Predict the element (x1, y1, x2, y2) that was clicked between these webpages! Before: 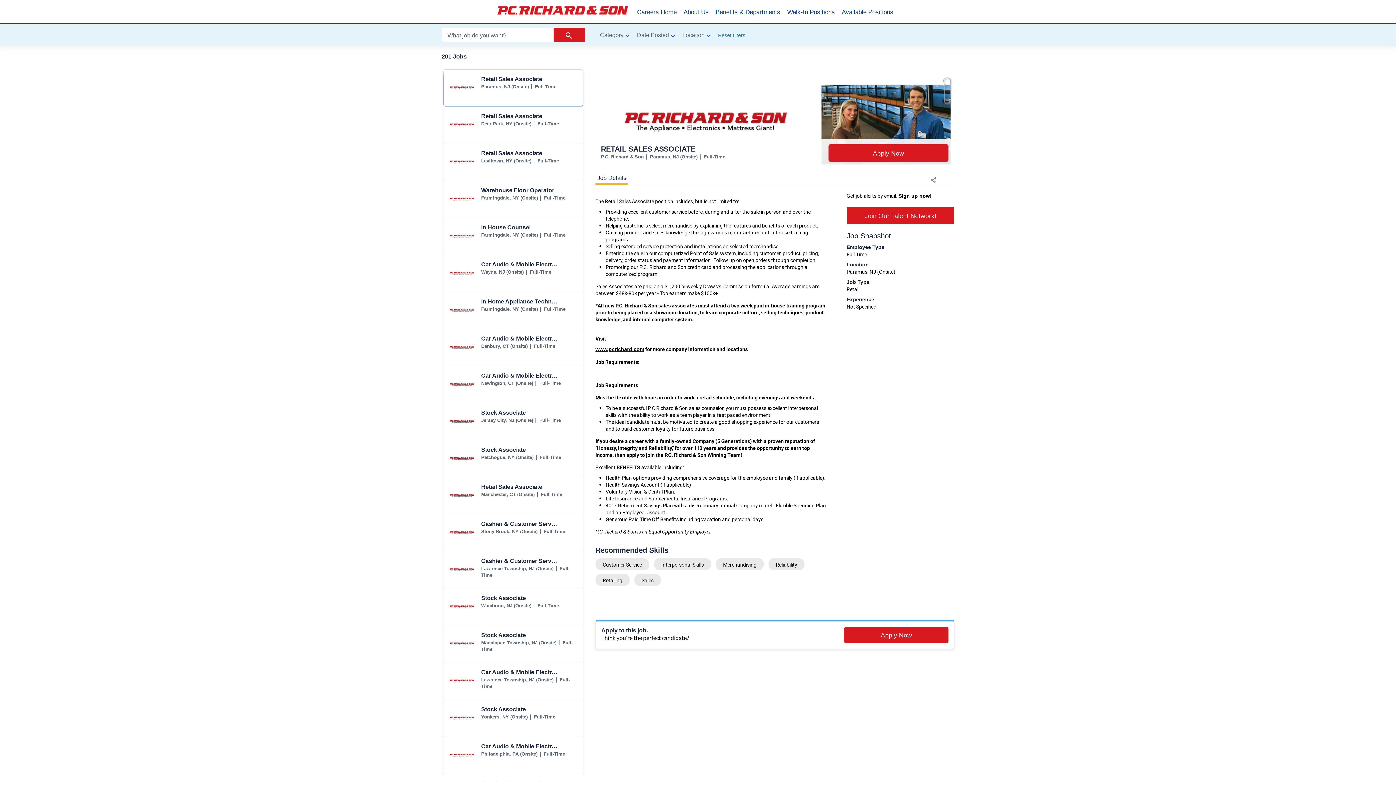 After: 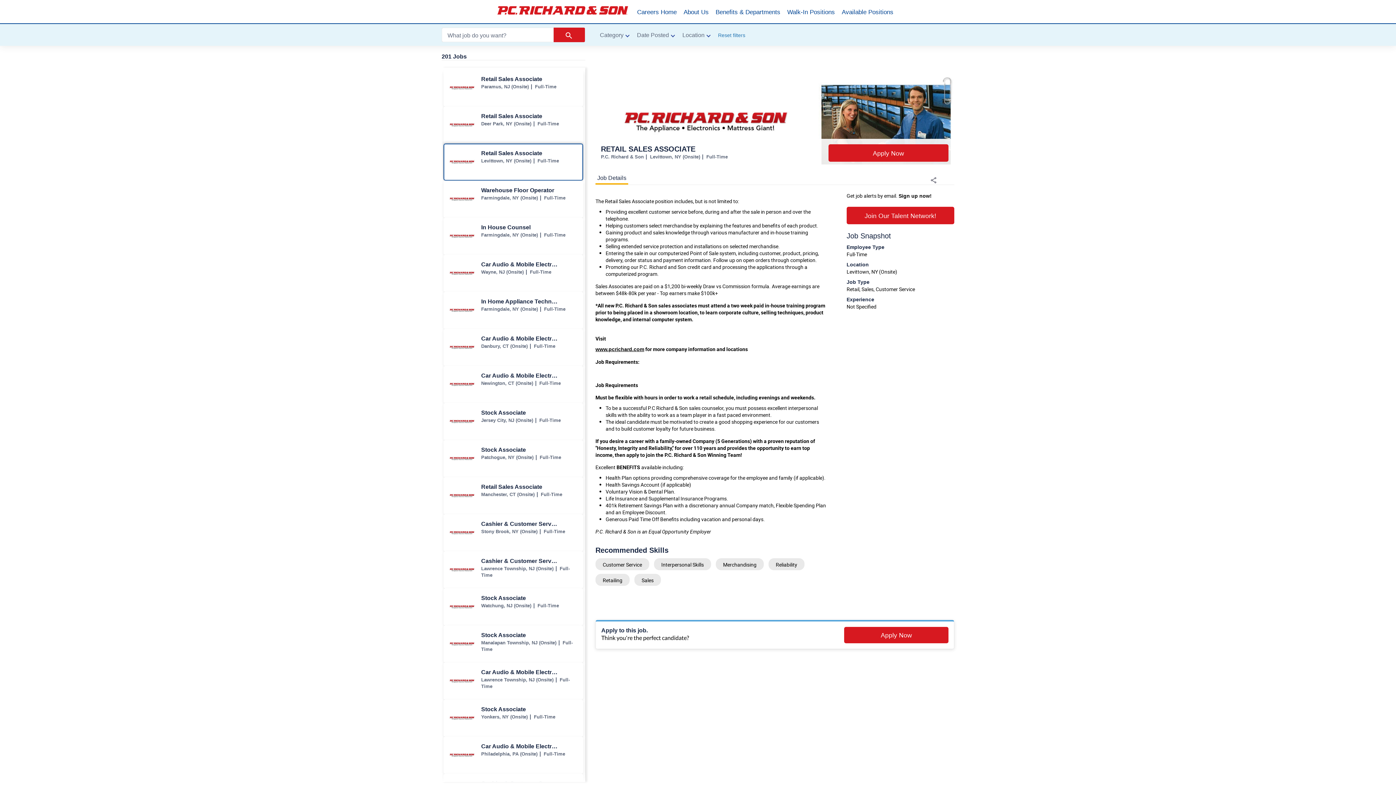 Action: label: Retail Sales Associate jobs in Levittown bbox: (444, 144, 582, 180)